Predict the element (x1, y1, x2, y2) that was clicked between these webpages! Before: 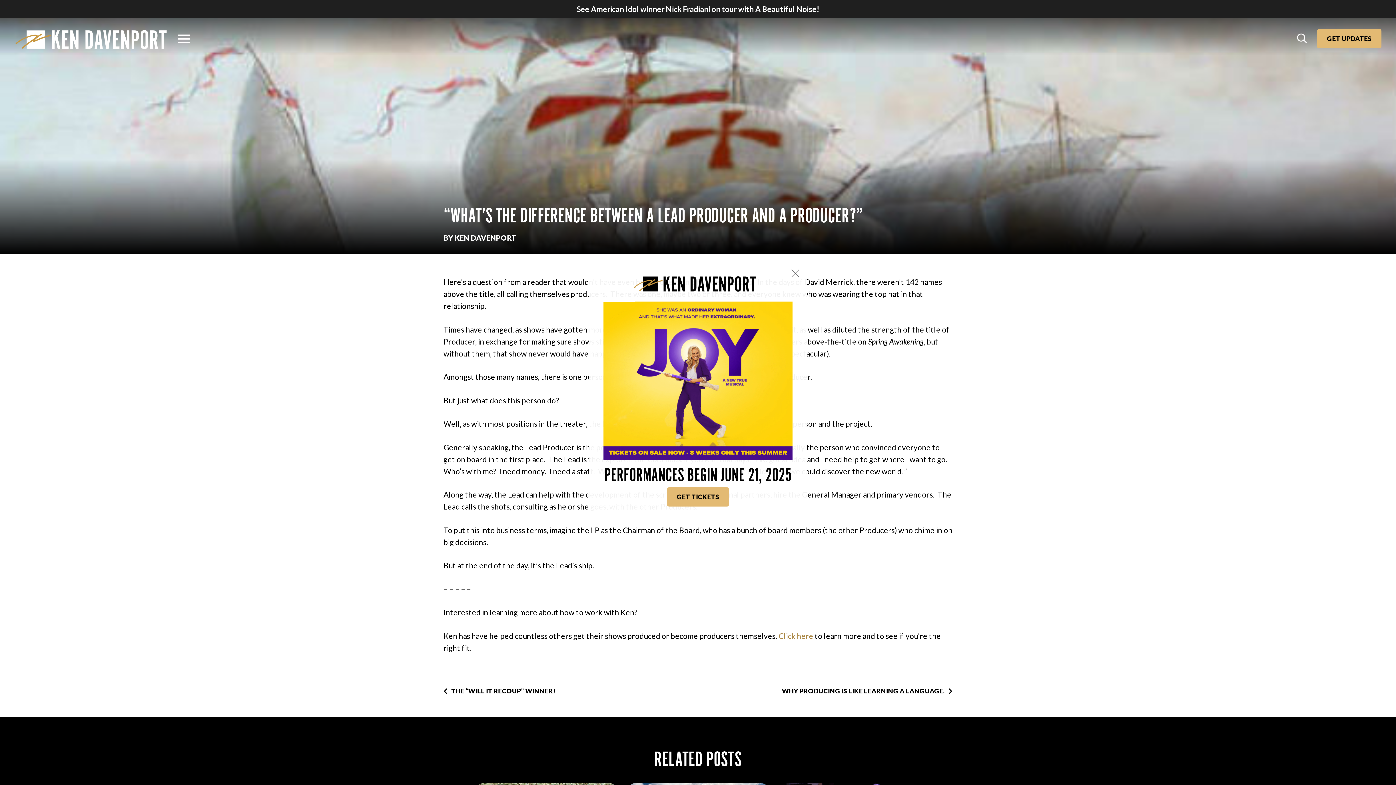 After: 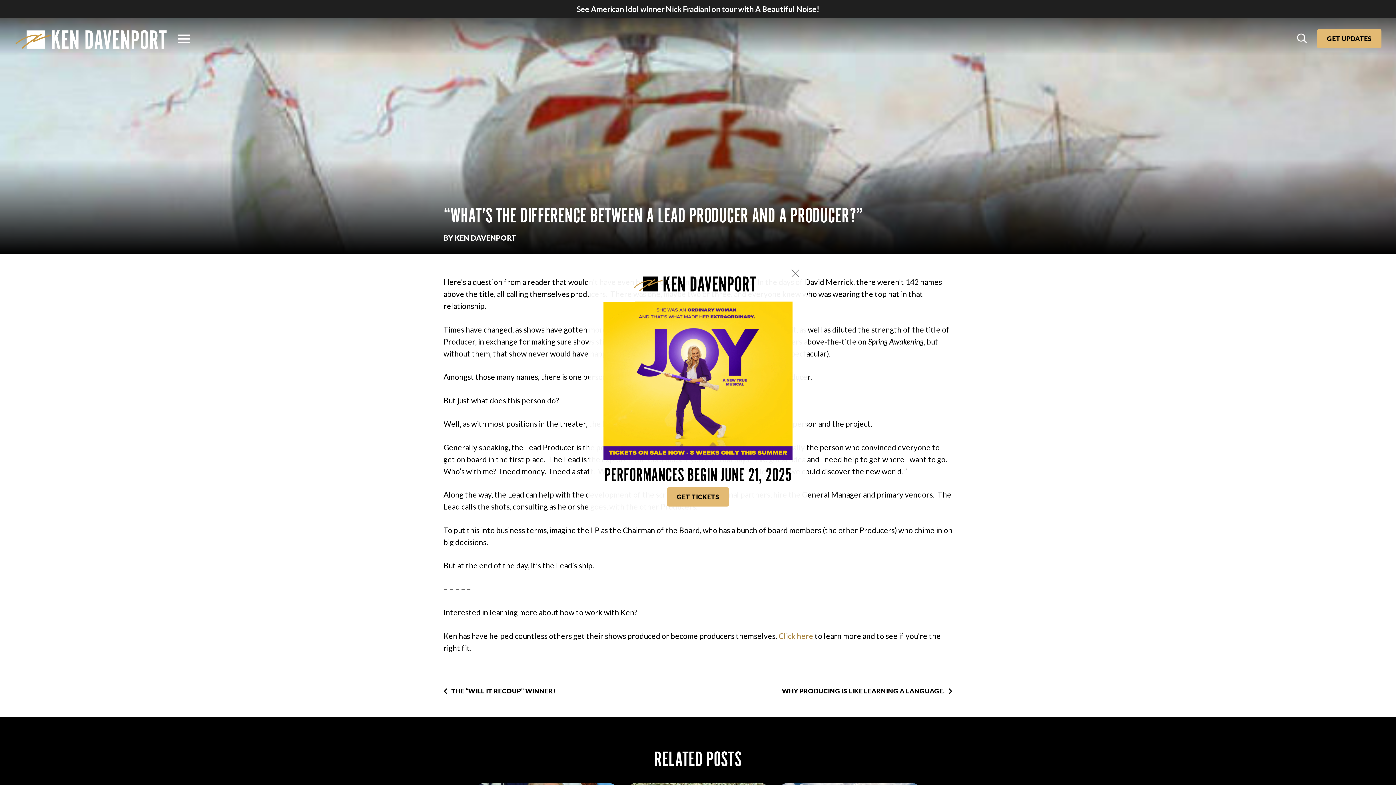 Action: bbox: (0, 0, 1396, 17) label: See American Idol winner Nick Fradiani on tour with A Beautiful Noise!